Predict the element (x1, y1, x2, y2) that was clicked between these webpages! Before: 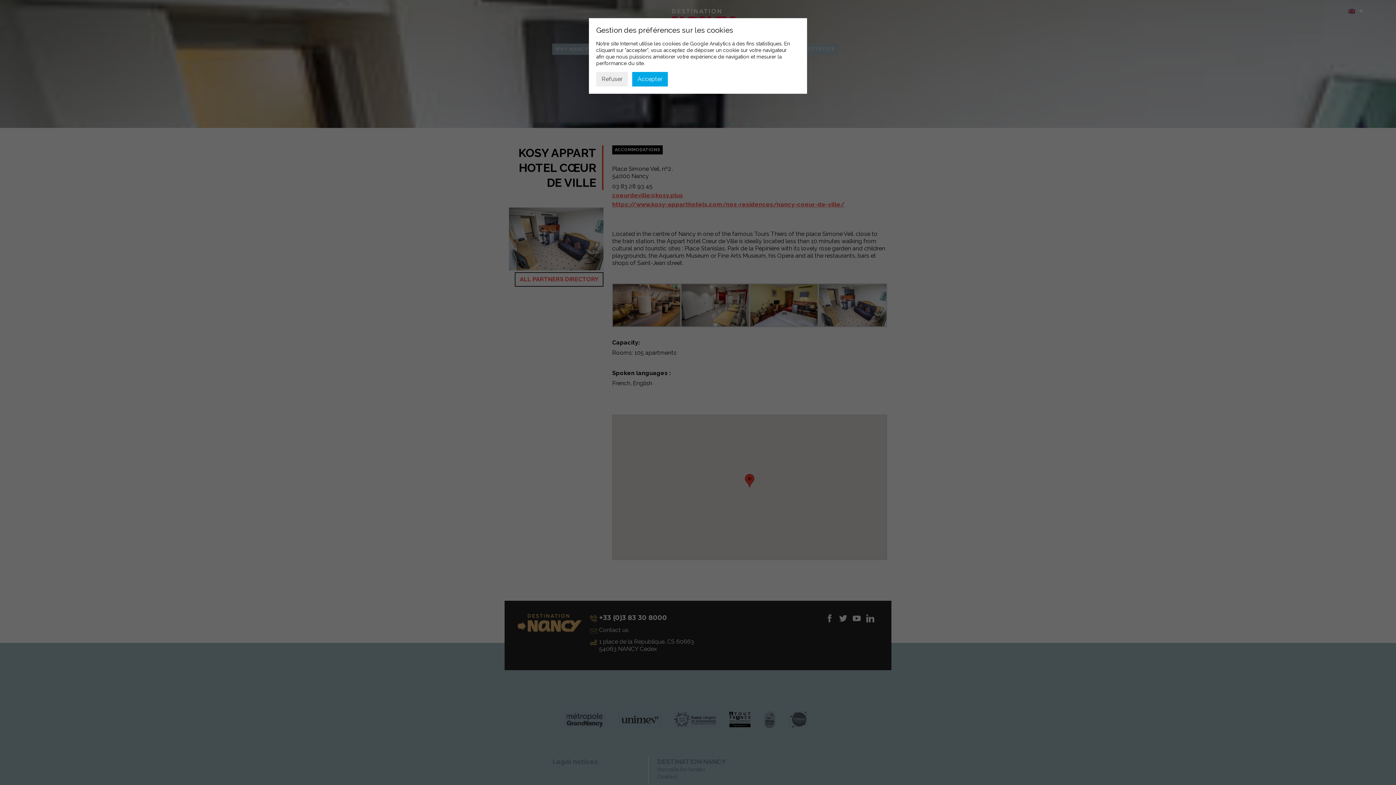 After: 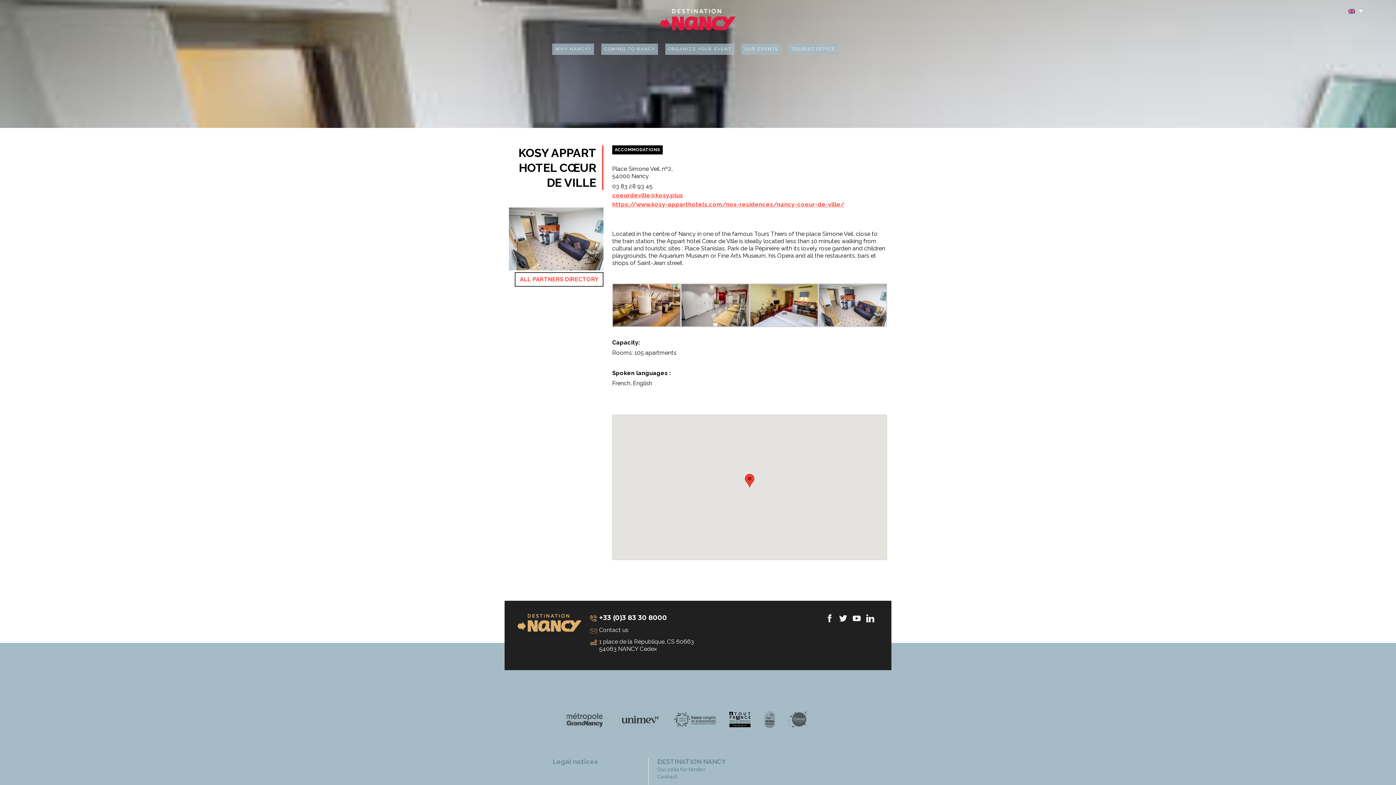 Action: label: Accepter bbox: (632, 72, 668, 86)